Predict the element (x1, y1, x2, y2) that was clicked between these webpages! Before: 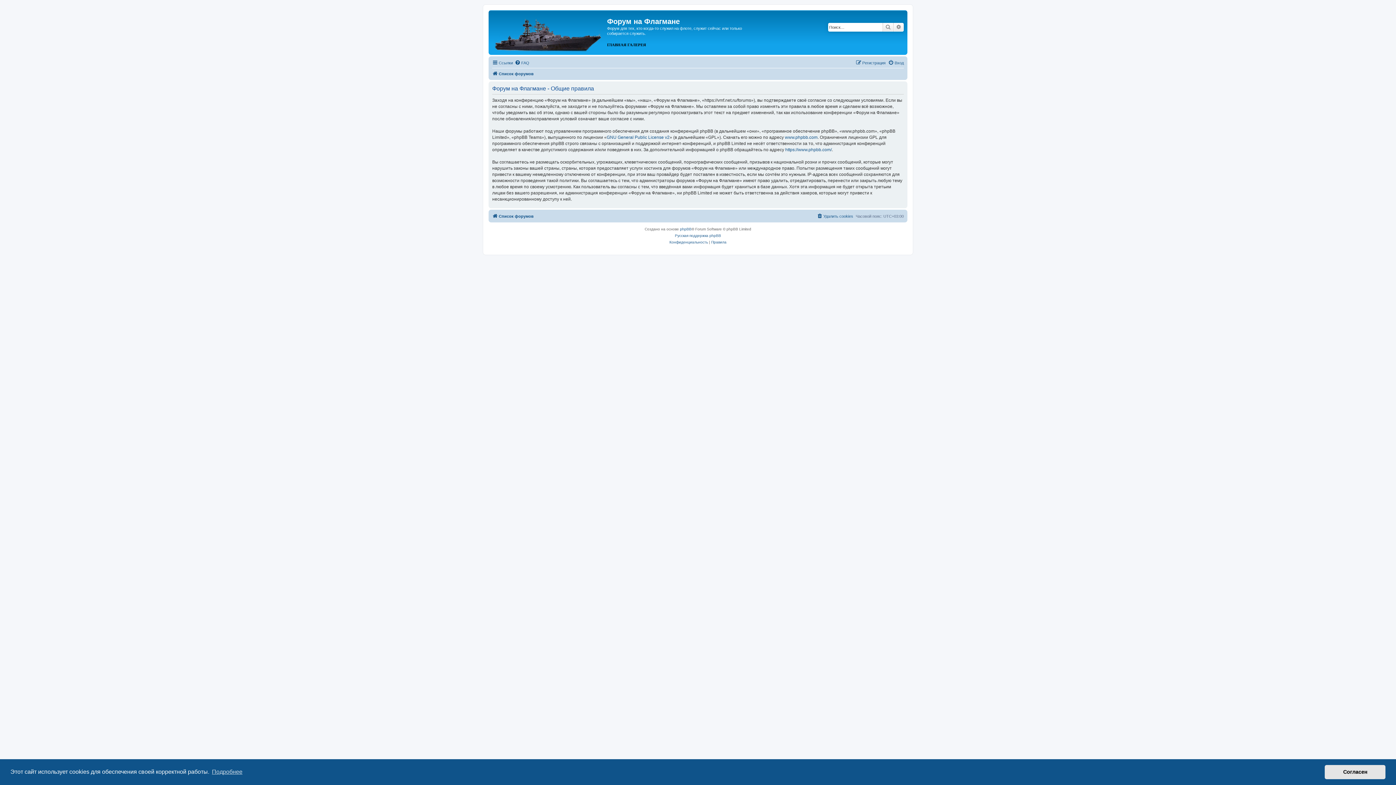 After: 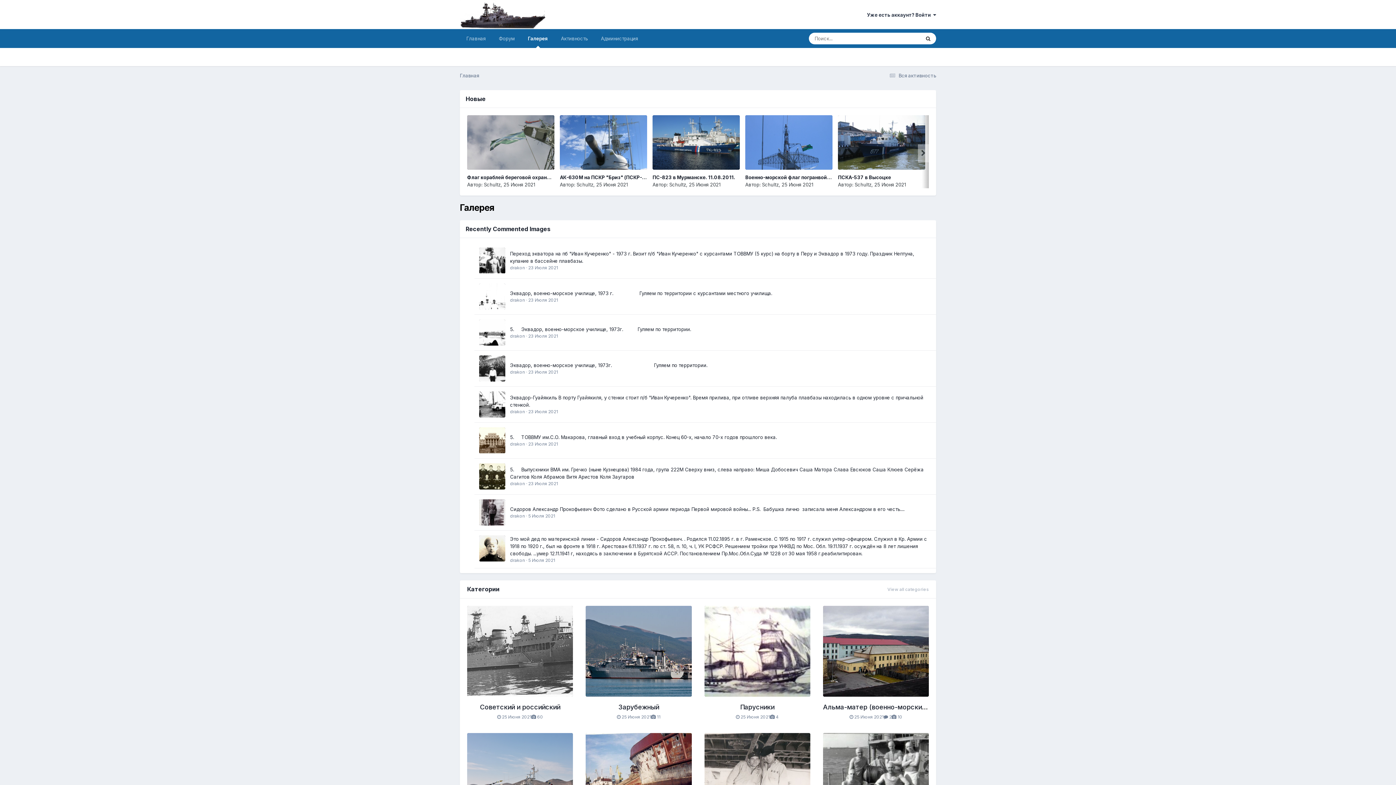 Action: label: ГАЛЕРЕЯ bbox: (627, 42, 646, 47)